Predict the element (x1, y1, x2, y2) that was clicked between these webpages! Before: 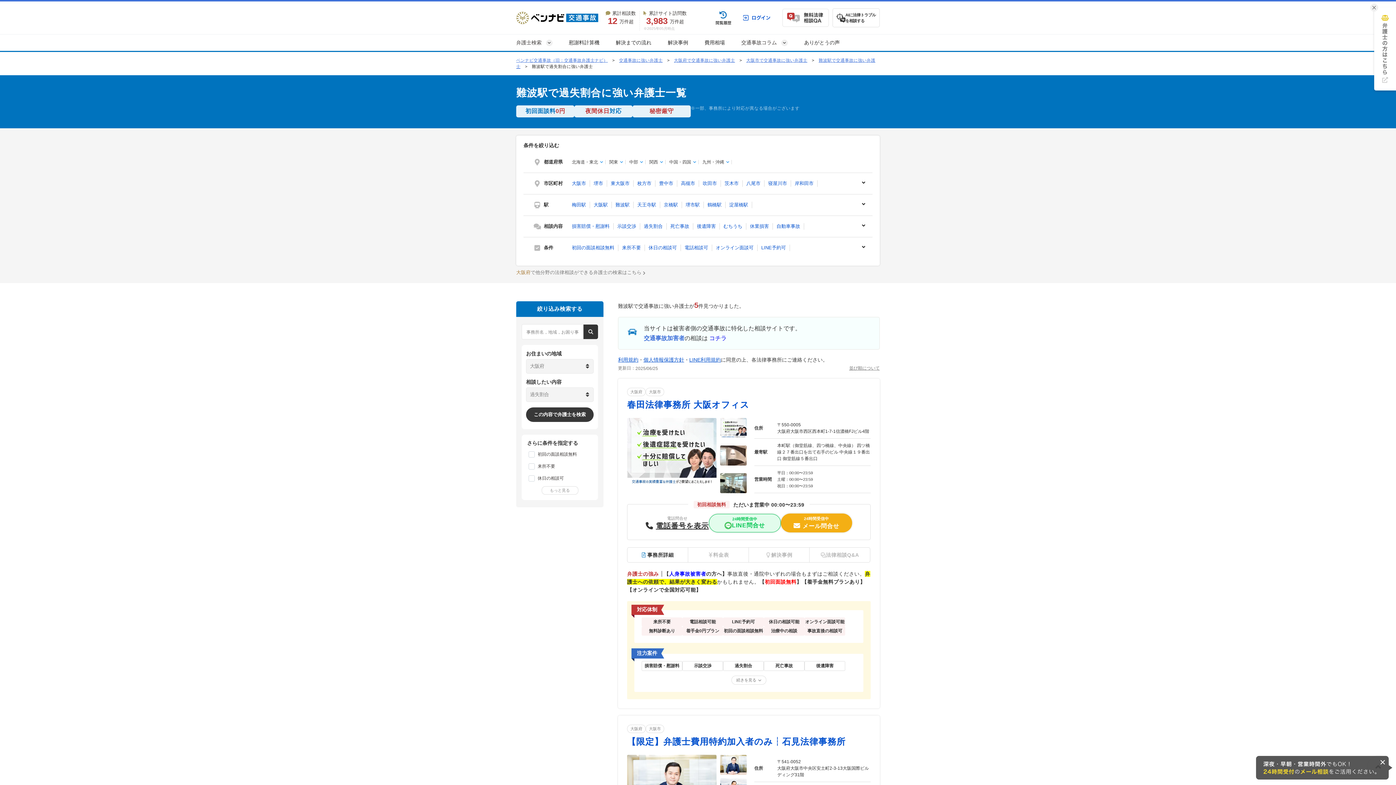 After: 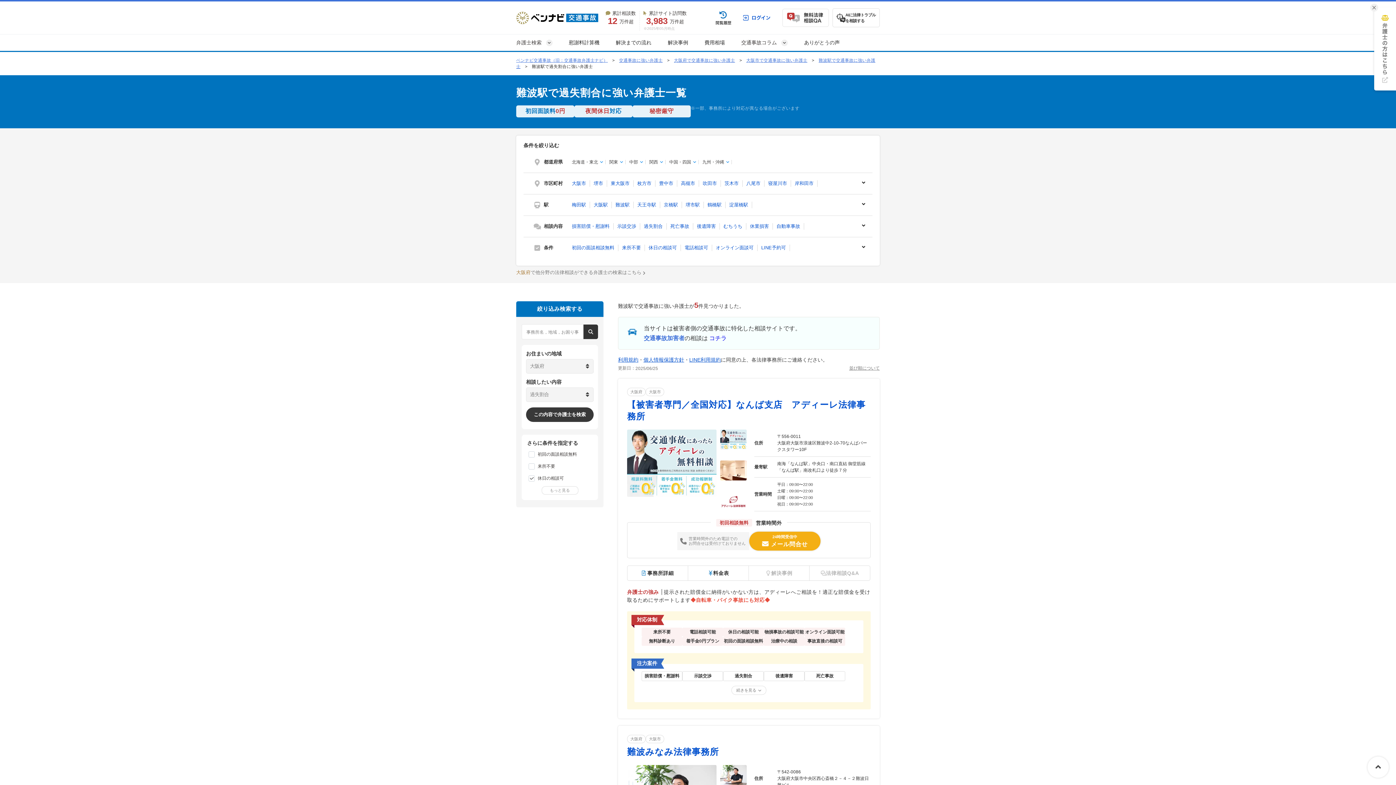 Action: label: 休日の相談可 bbox: (648, 245, 677, 250)